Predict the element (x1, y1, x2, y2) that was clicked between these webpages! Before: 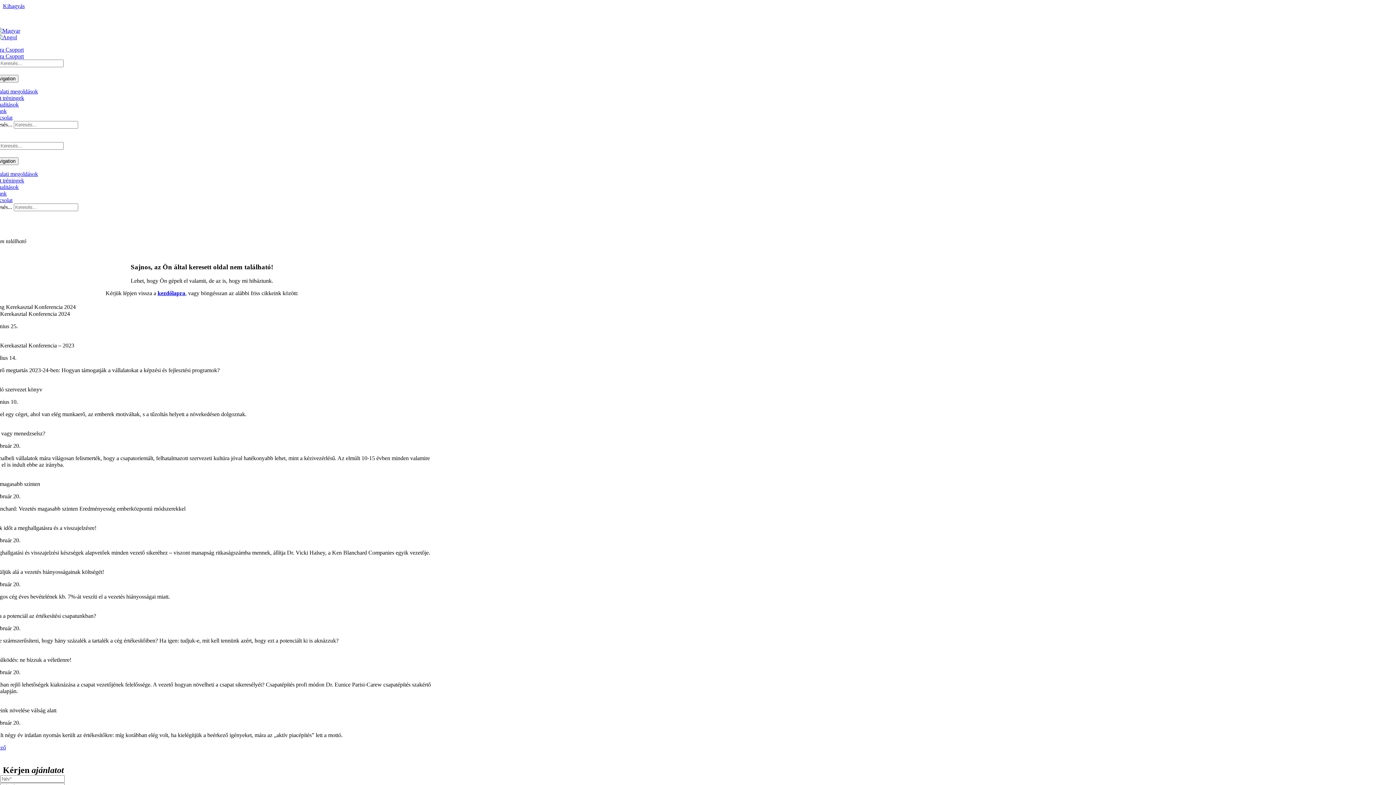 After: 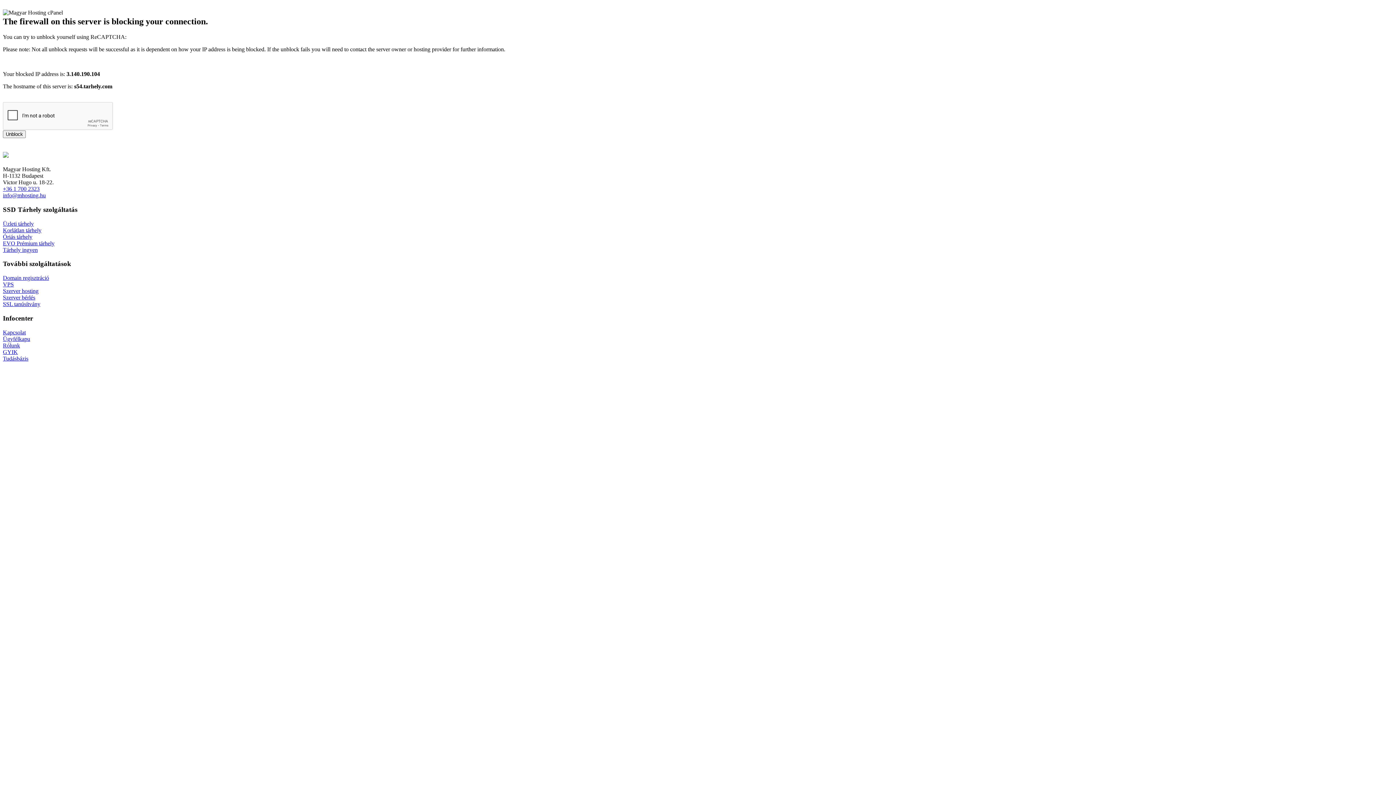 Action: bbox: (-10, 101, 18, 107) label: Aktualitások